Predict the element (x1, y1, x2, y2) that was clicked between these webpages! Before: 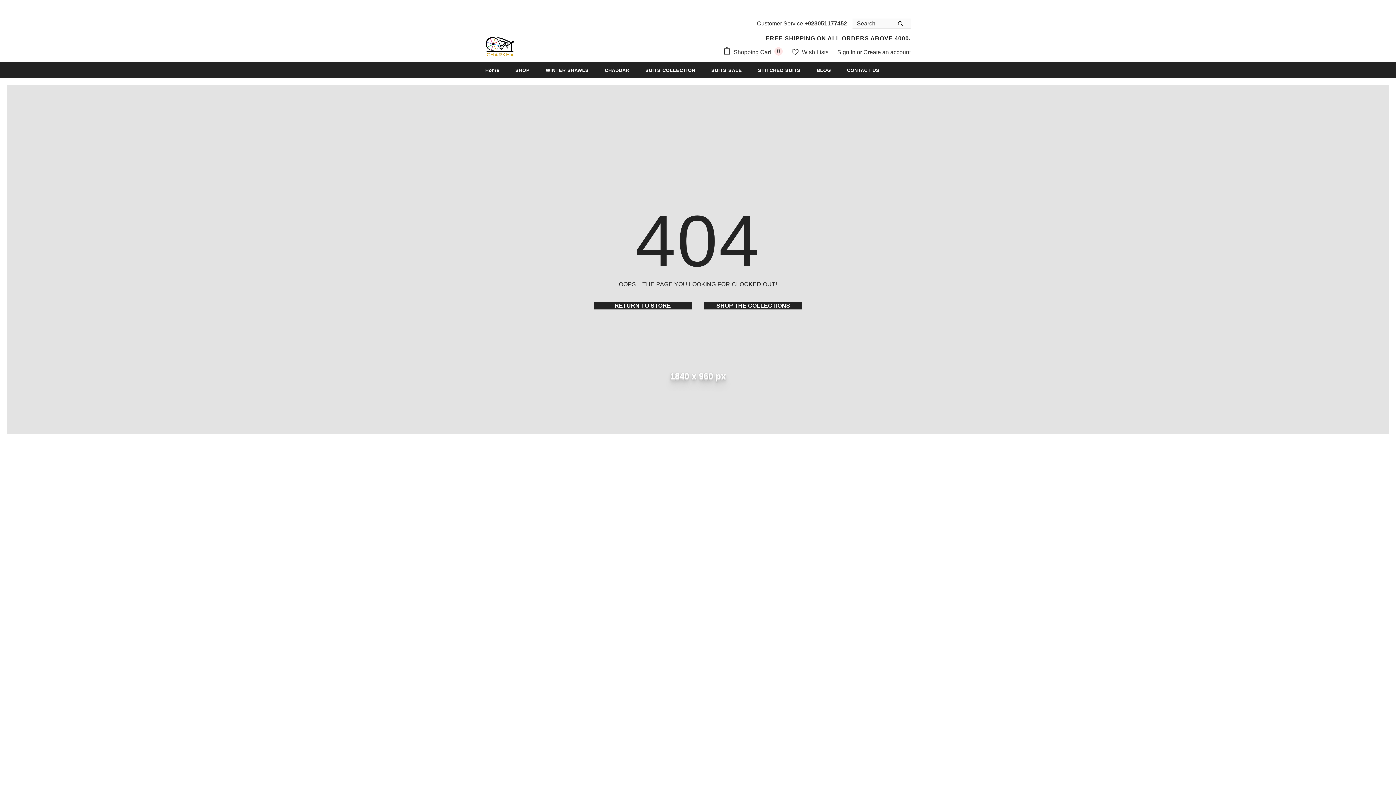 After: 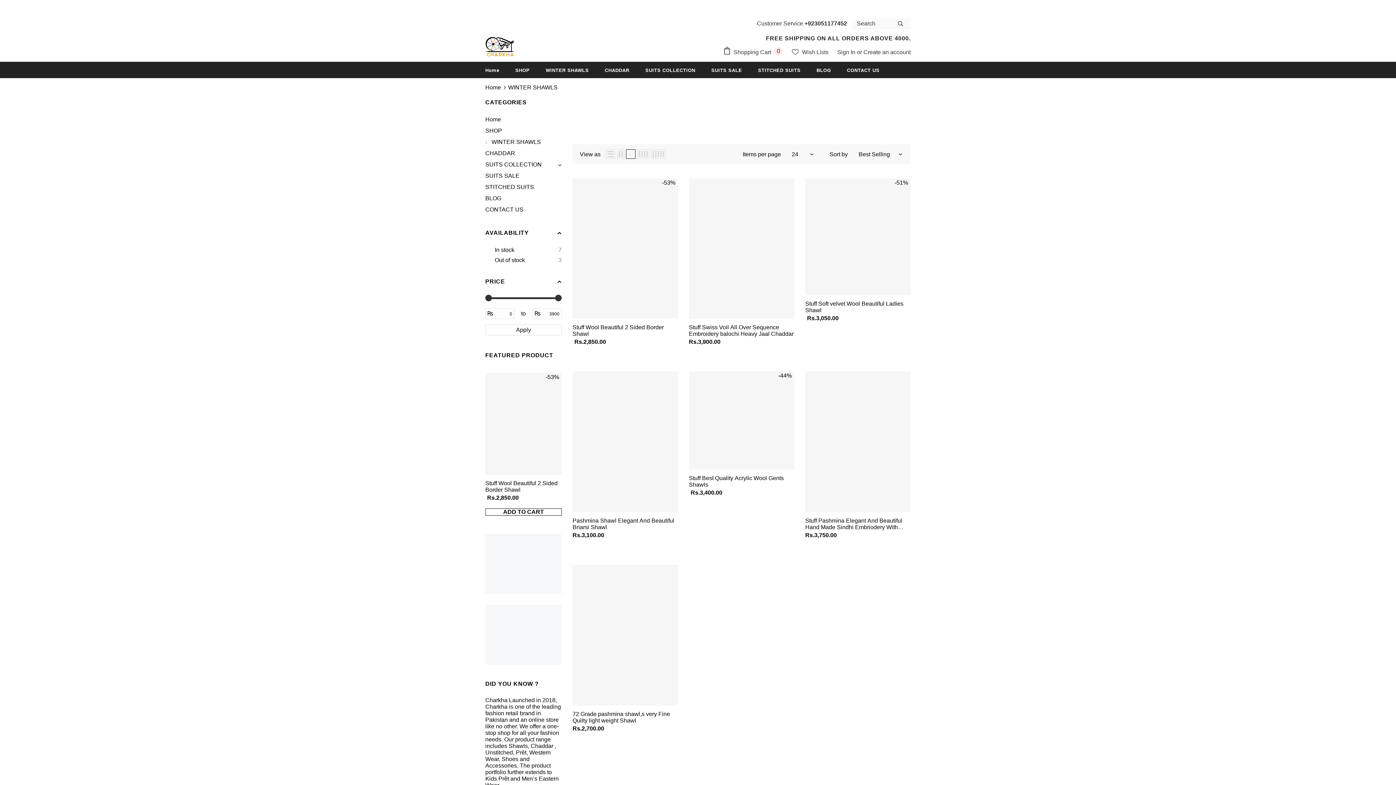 Action: bbox: (545, 61, 588, 78) label: WINTER SHAWLS